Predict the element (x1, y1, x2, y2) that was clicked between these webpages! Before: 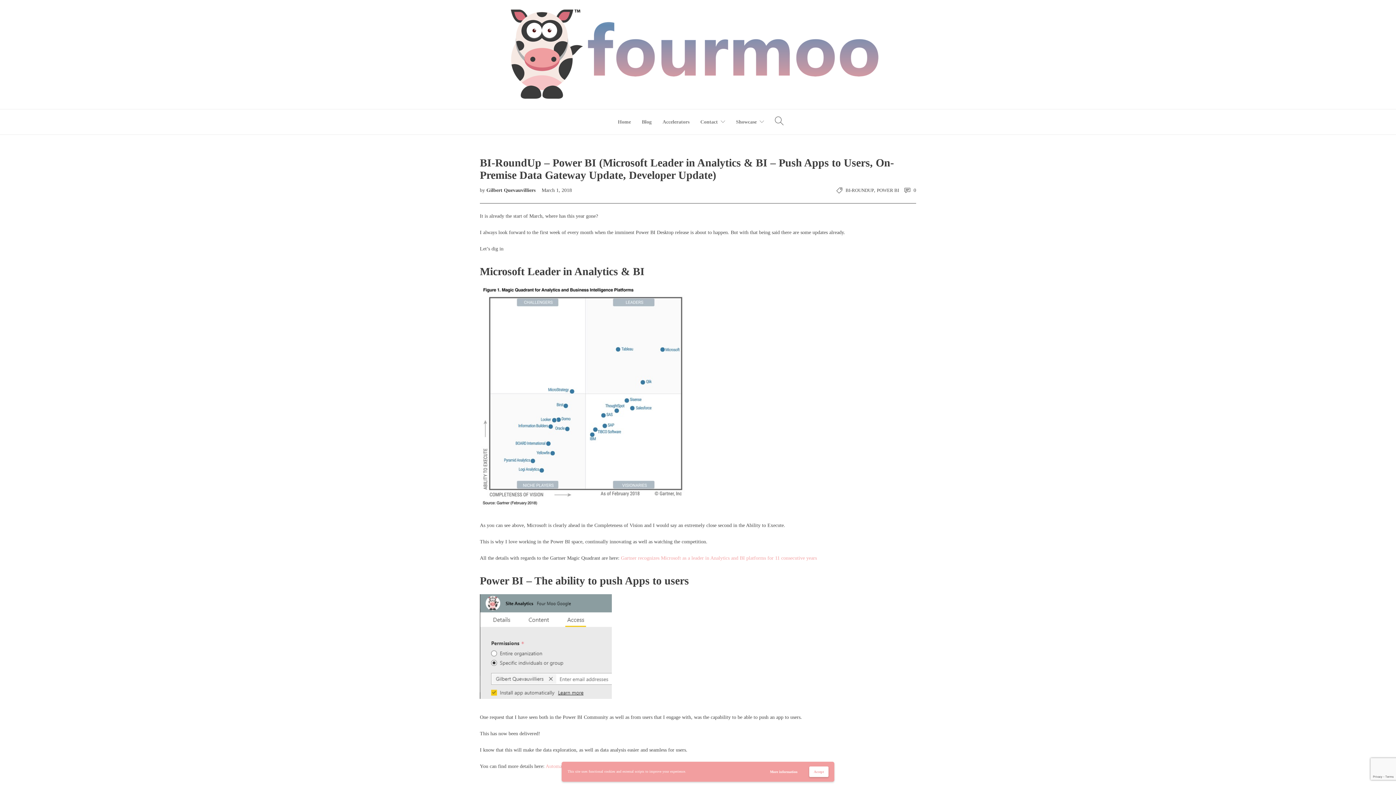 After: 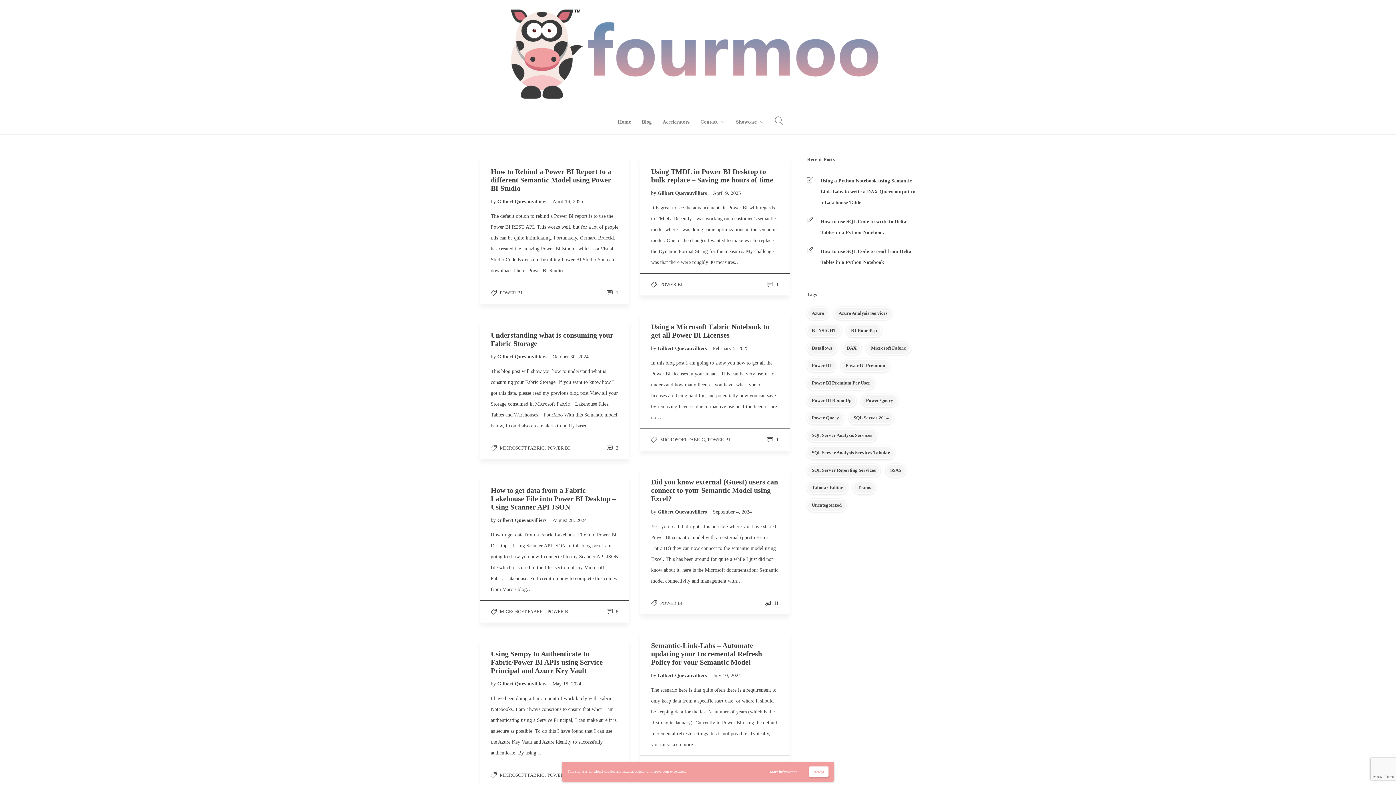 Action: bbox: (877, 187, 899, 193) label: POWER BI